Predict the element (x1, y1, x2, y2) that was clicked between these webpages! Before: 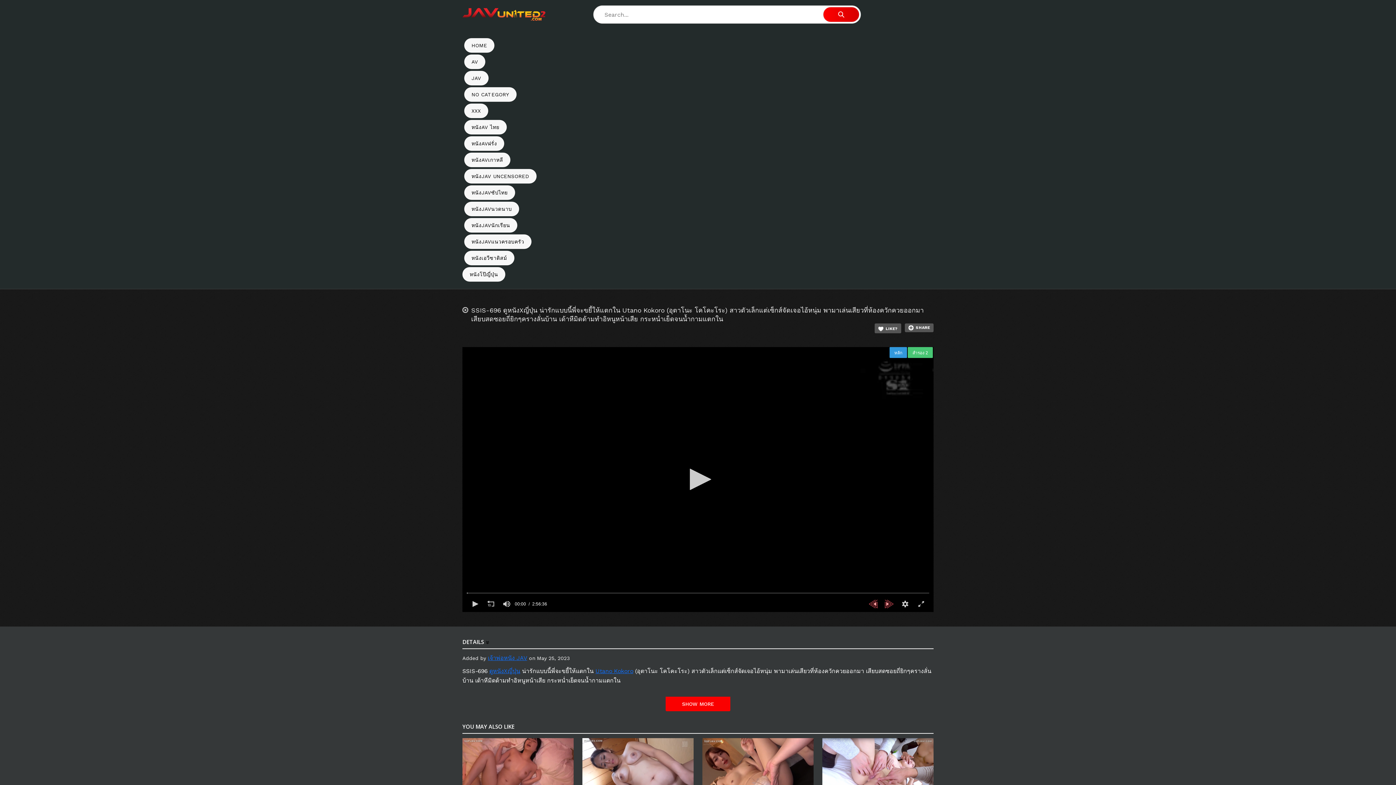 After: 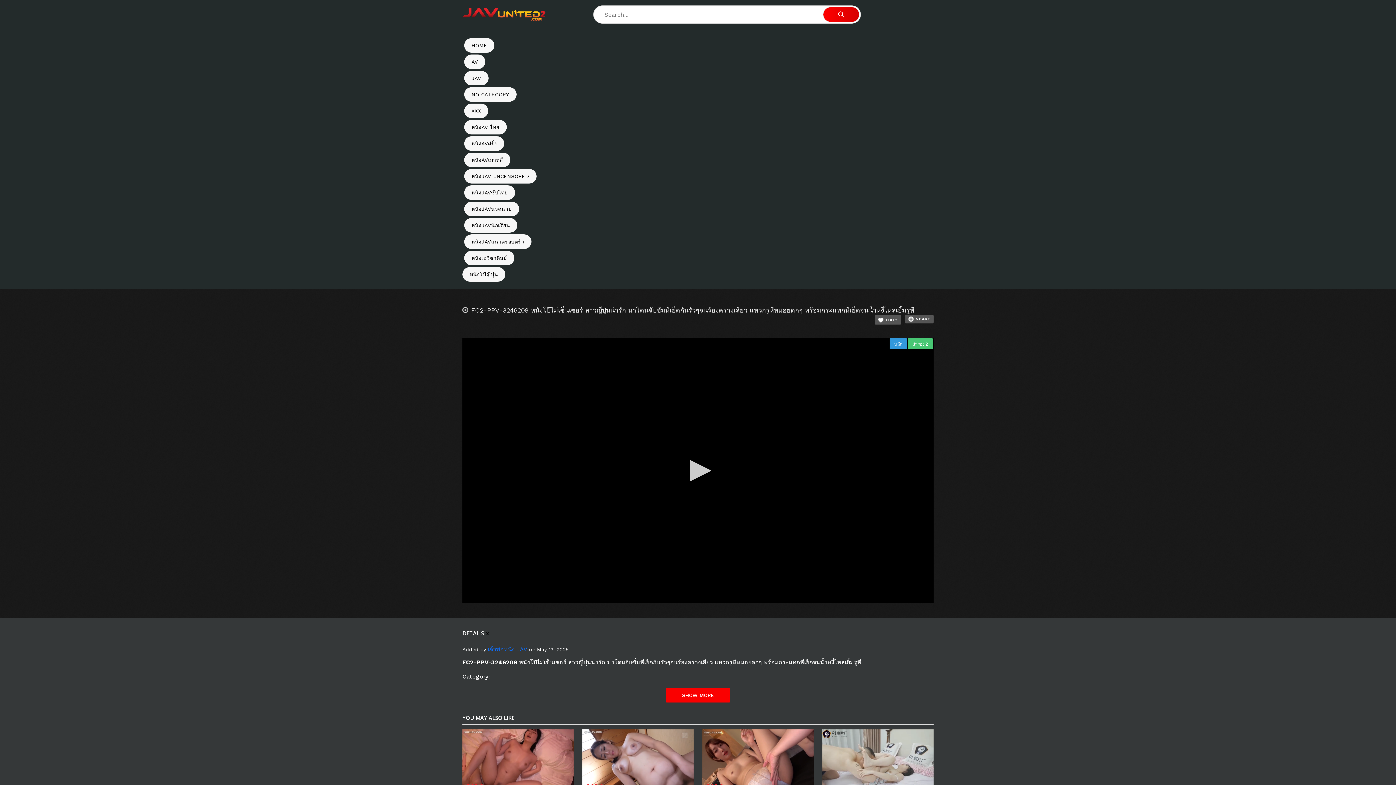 Action: bbox: (822, 738, 933, 801)